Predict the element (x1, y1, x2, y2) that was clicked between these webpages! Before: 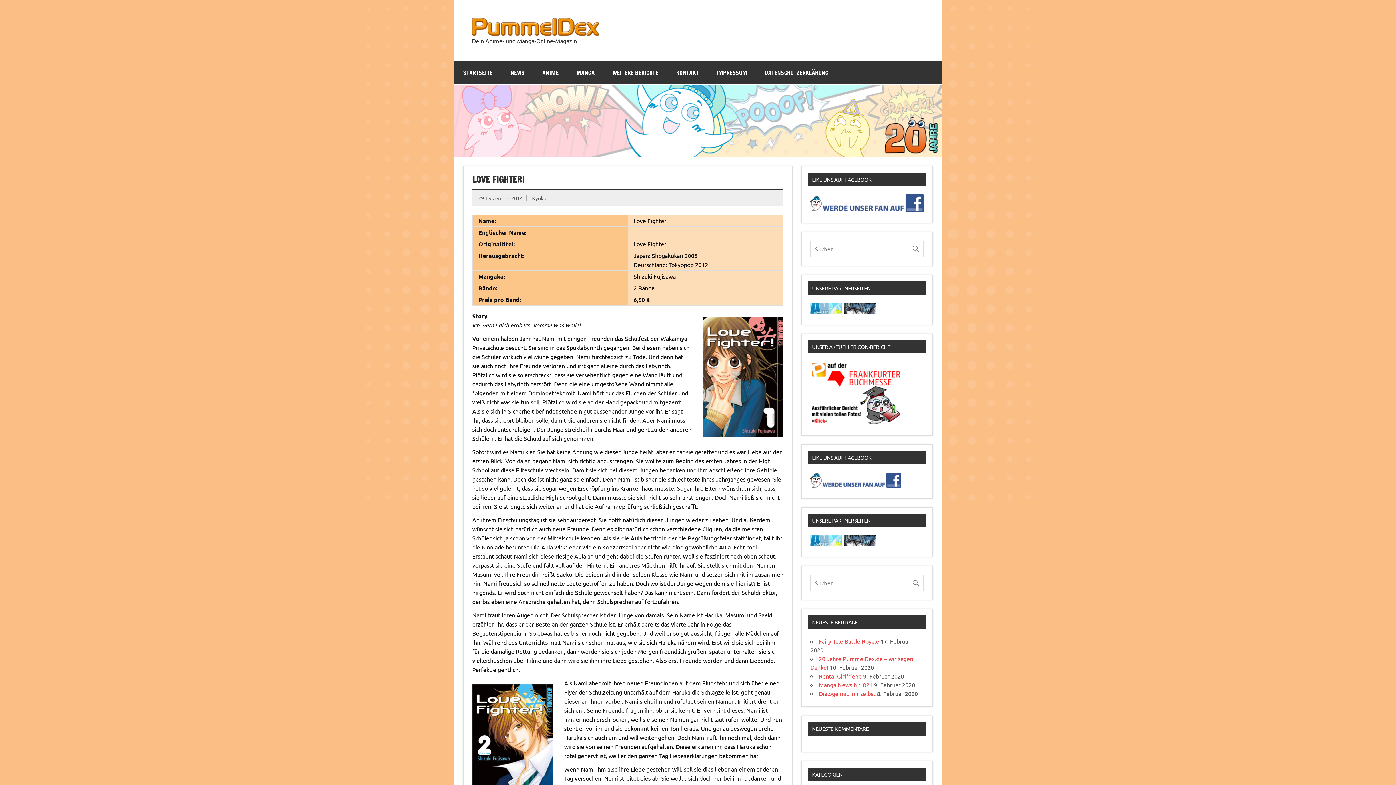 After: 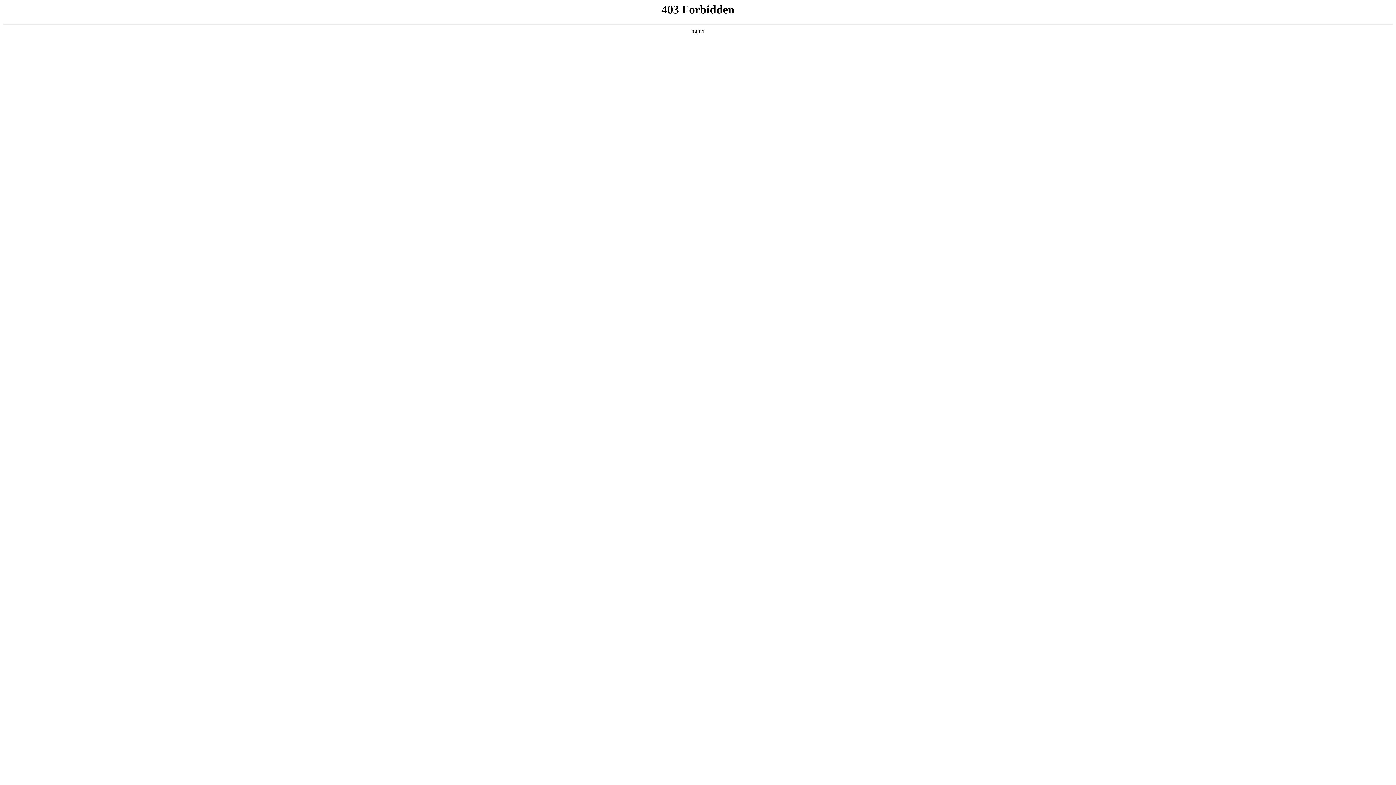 Action: label: Kyoko bbox: (532, 194, 546, 201)